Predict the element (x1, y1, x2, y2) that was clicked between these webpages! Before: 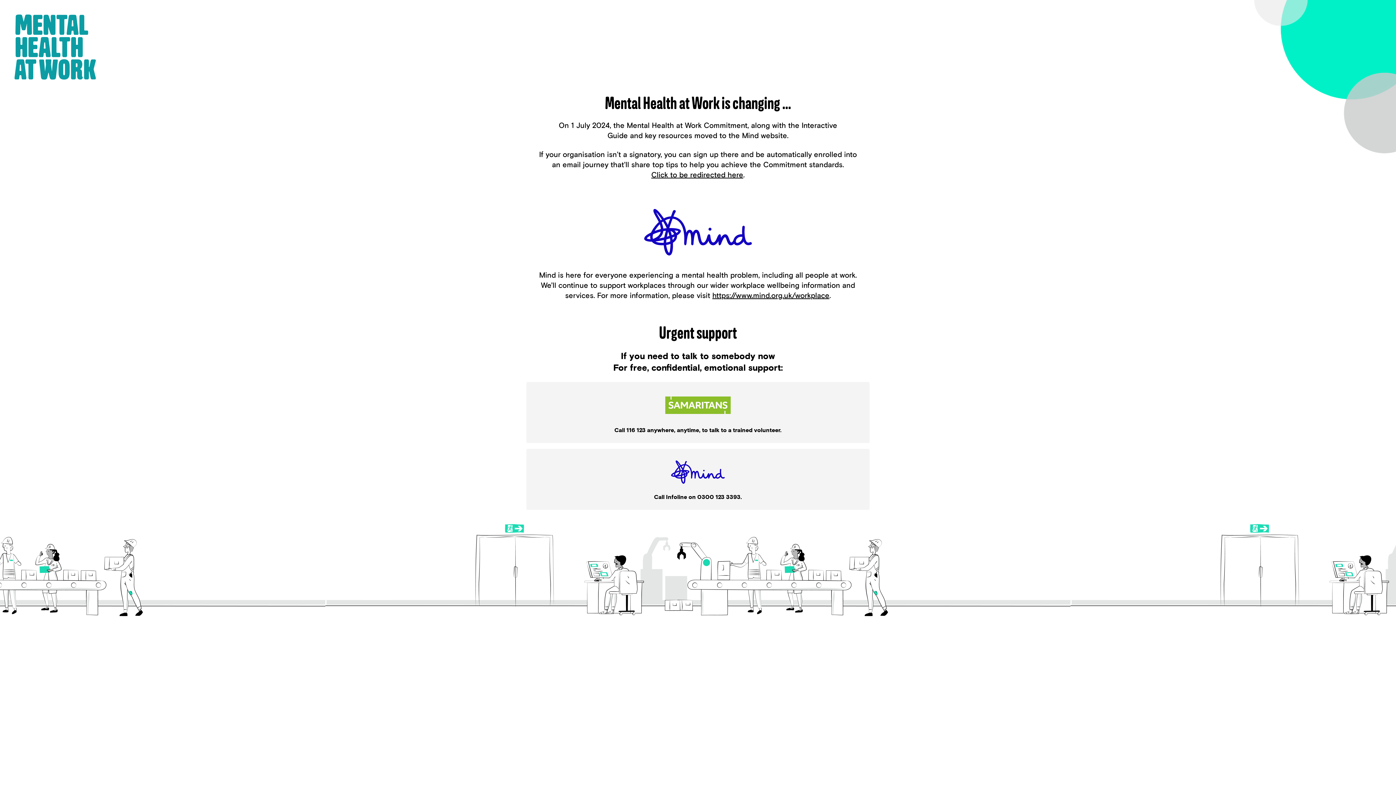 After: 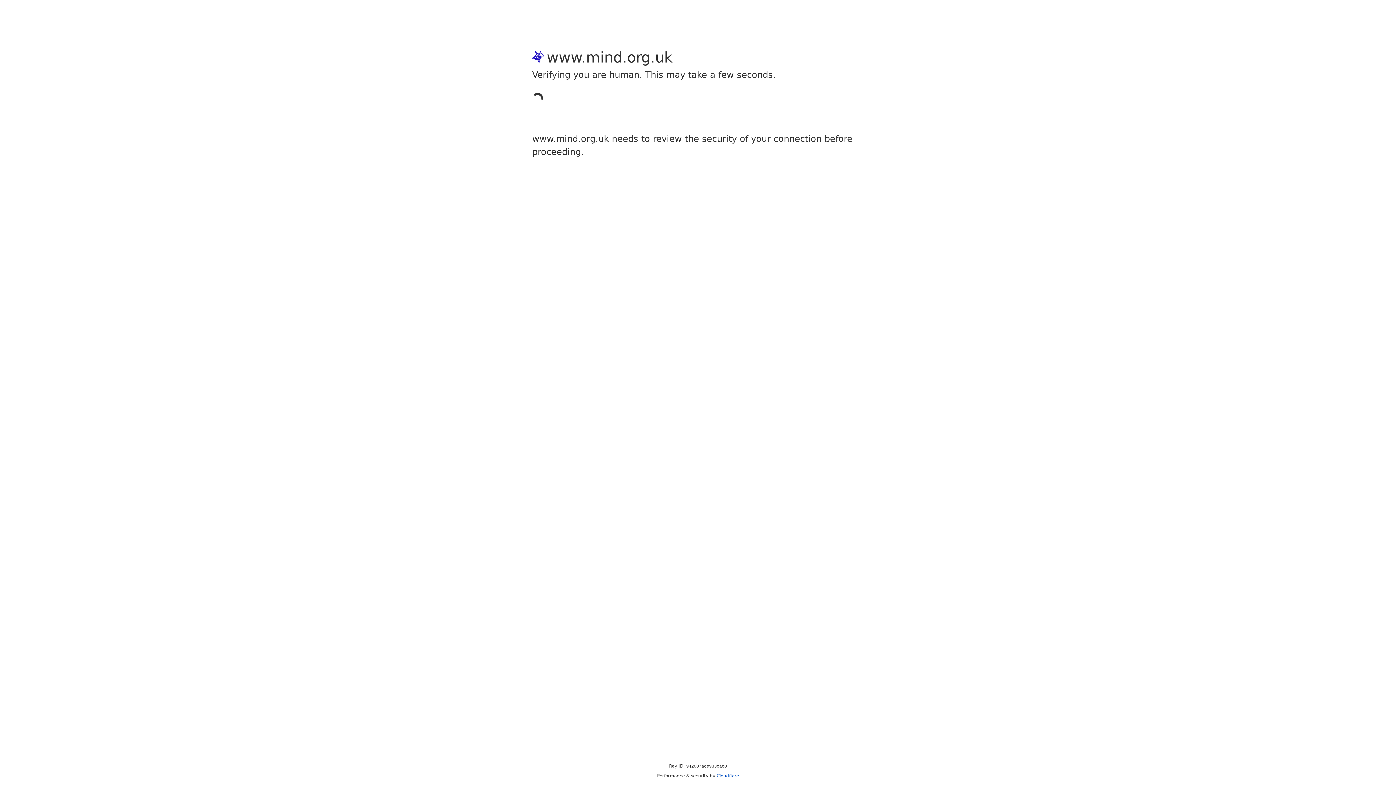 Action: bbox: (526, 209, 869, 255)